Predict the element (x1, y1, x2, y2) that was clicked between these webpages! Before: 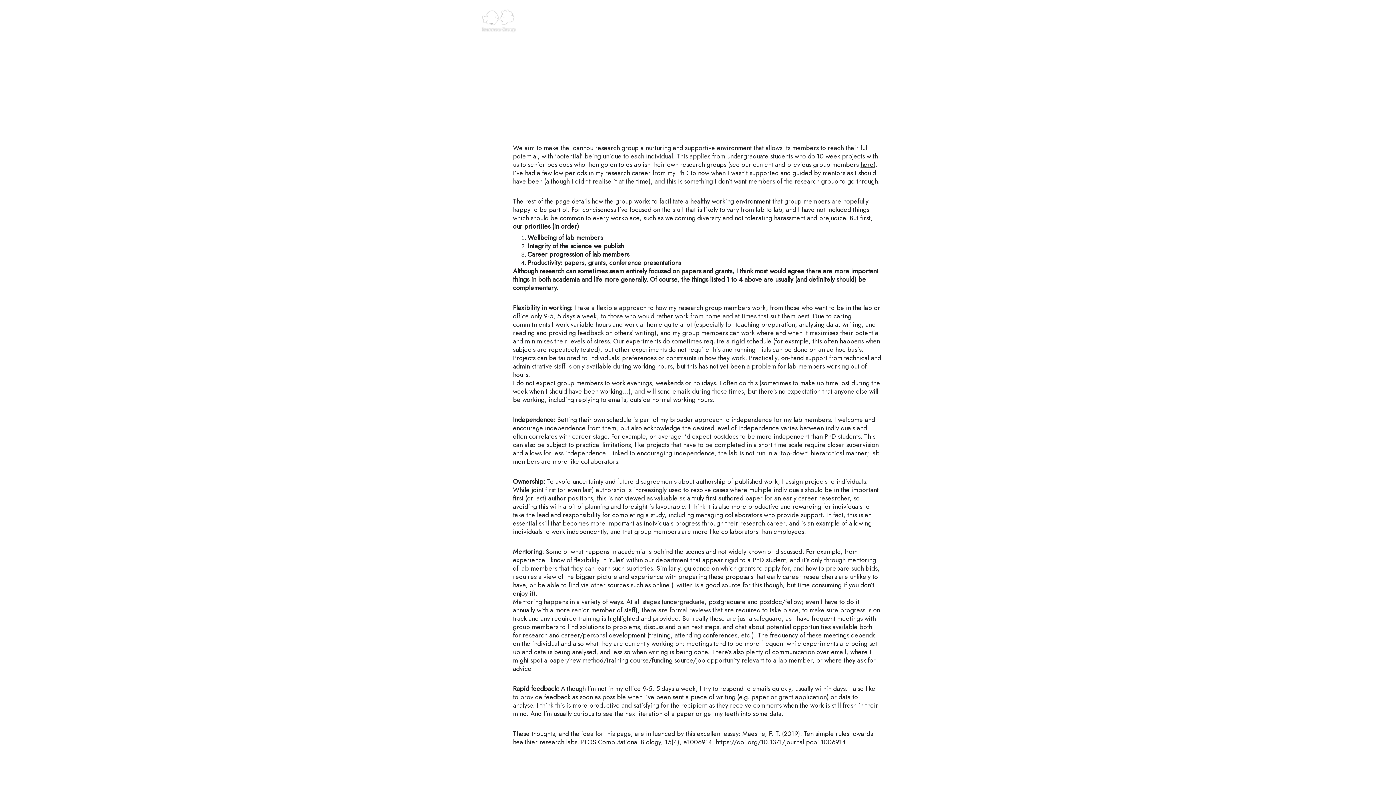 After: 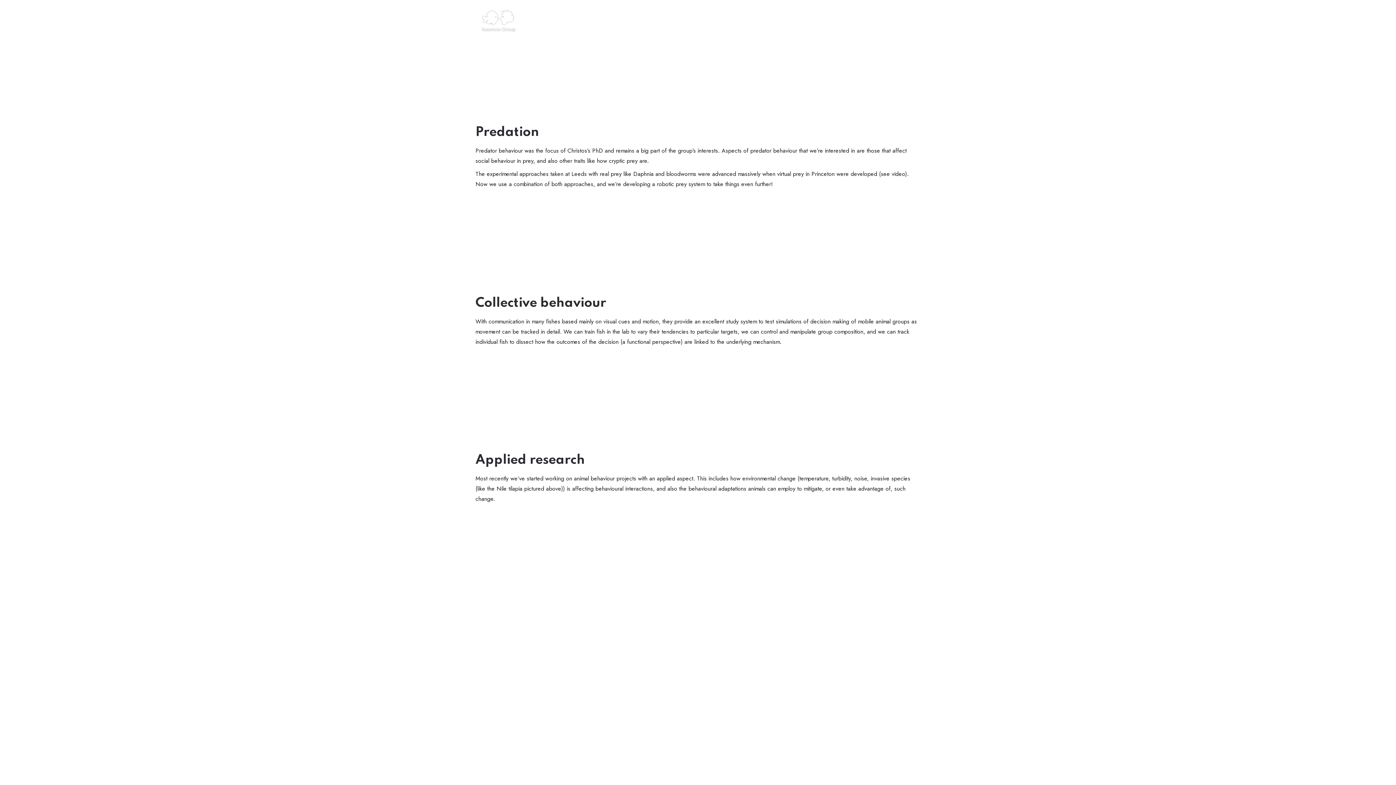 Action: bbox: (766, 15, 809, 25) label: Research themes